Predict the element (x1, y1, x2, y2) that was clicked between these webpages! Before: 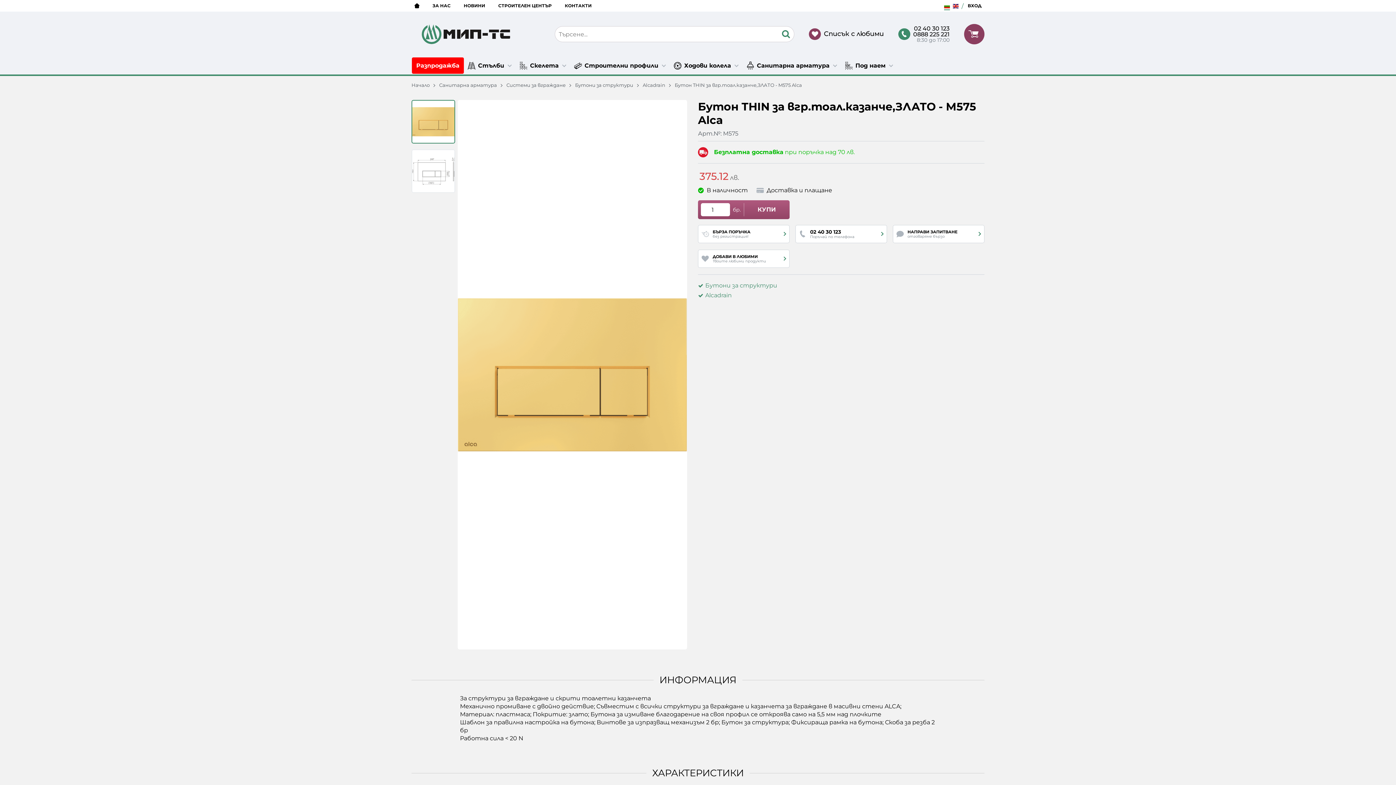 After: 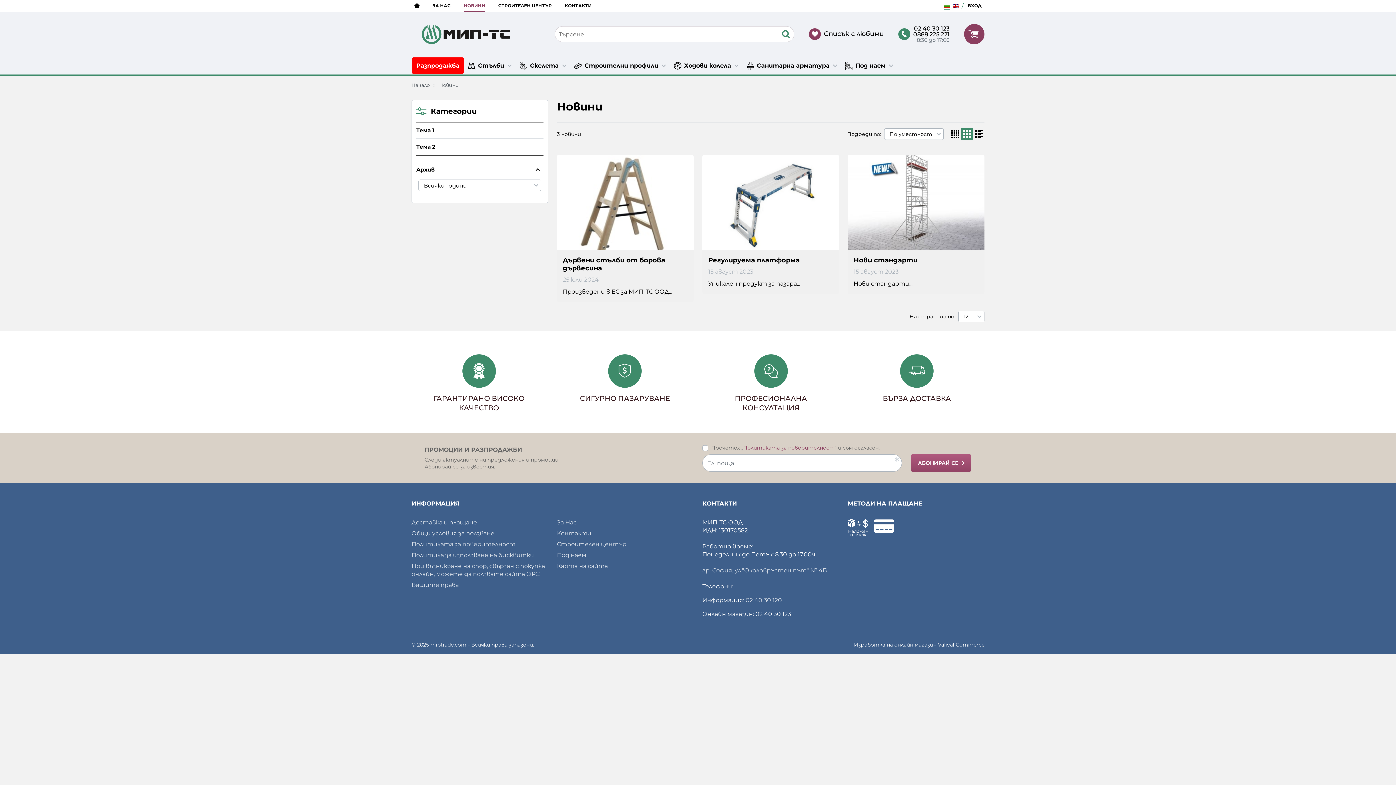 Action: bbox: (460, 0, 488, 11) label: НОВИНИ